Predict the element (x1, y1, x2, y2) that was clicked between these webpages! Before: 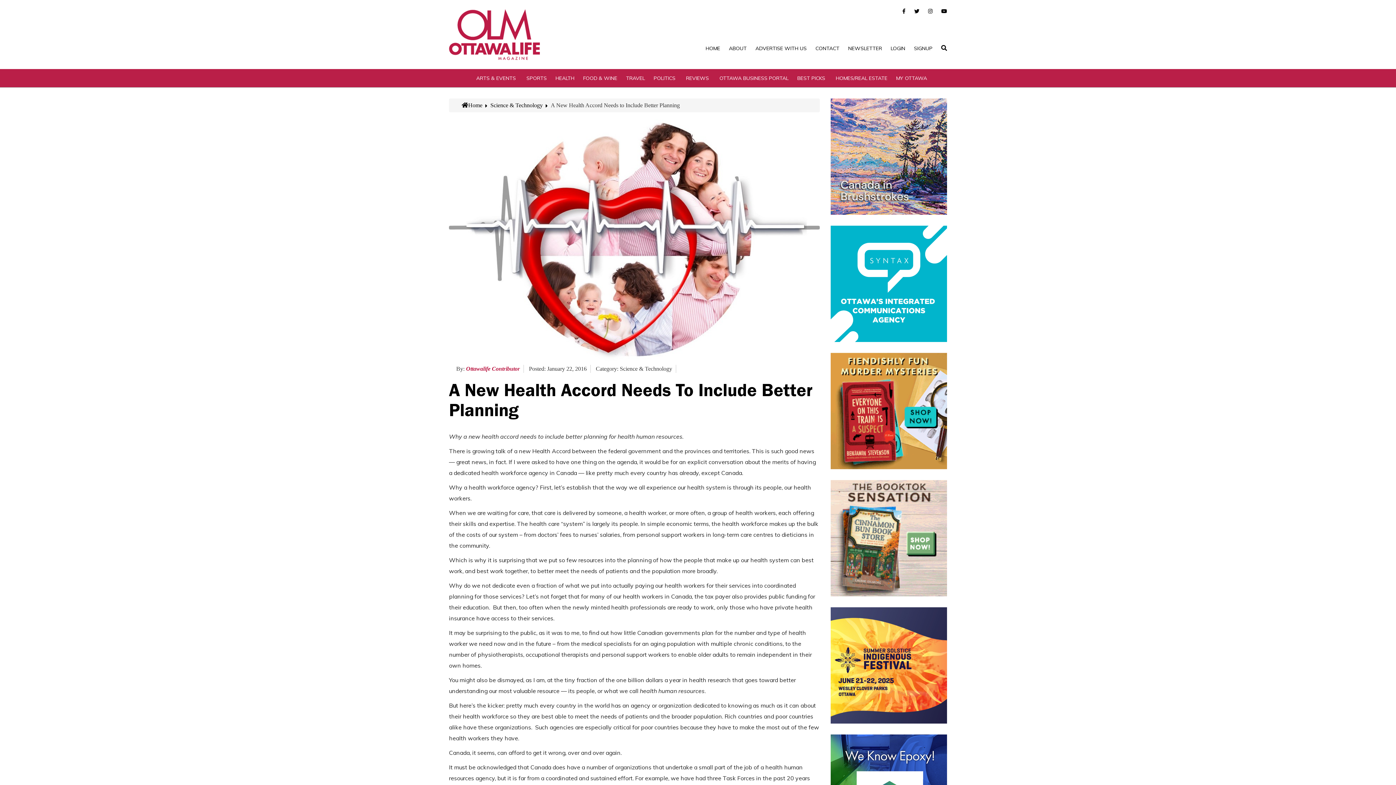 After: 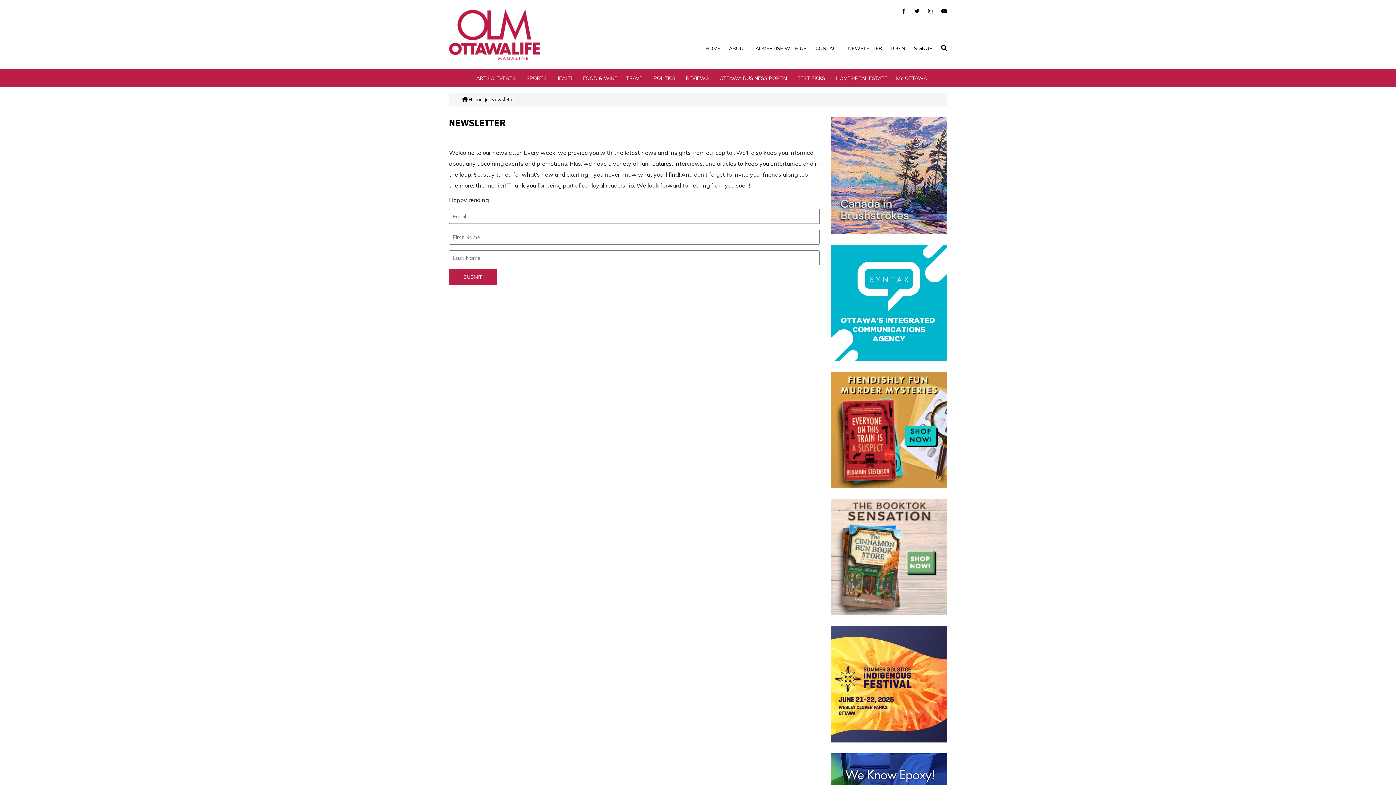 Action: label: NEWSLETTER bbox: (848, 45, 882, 51)